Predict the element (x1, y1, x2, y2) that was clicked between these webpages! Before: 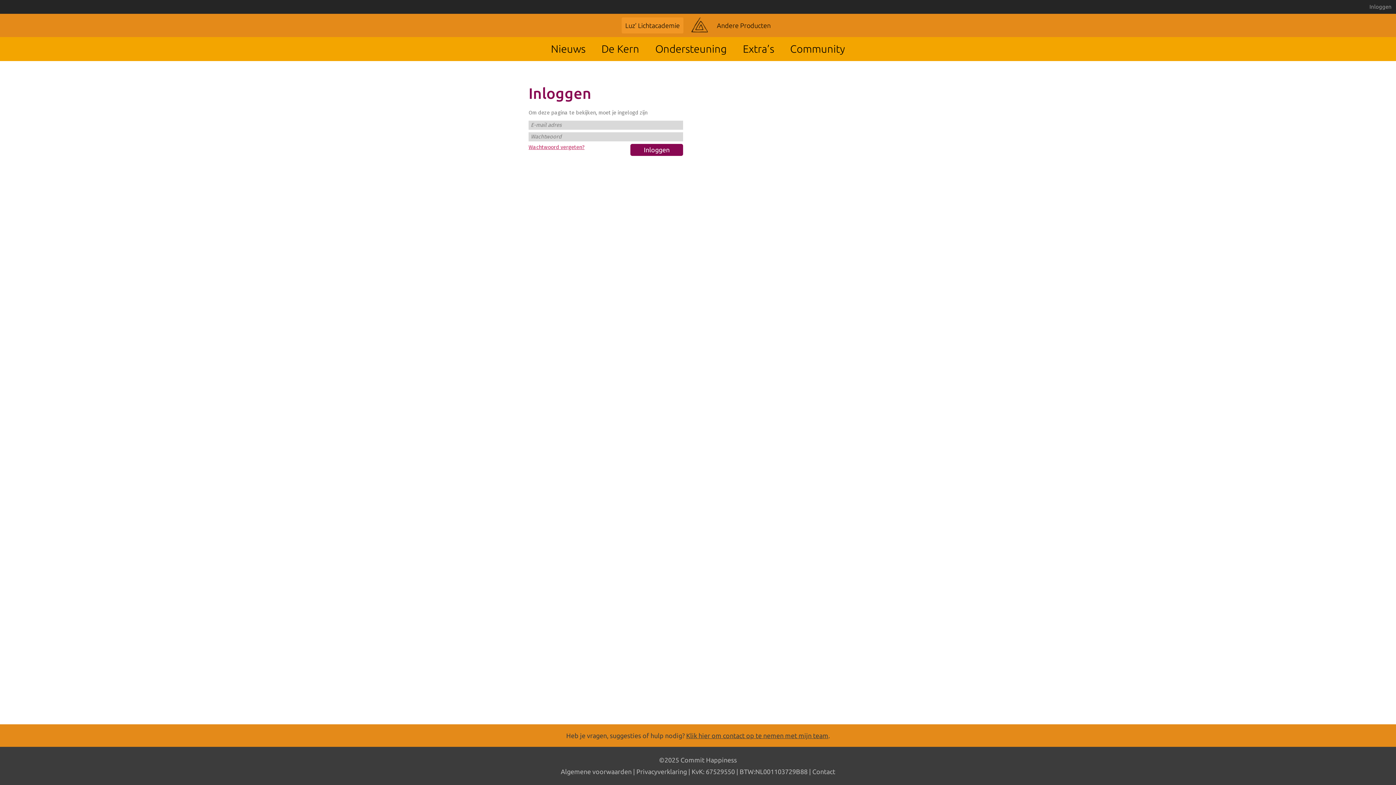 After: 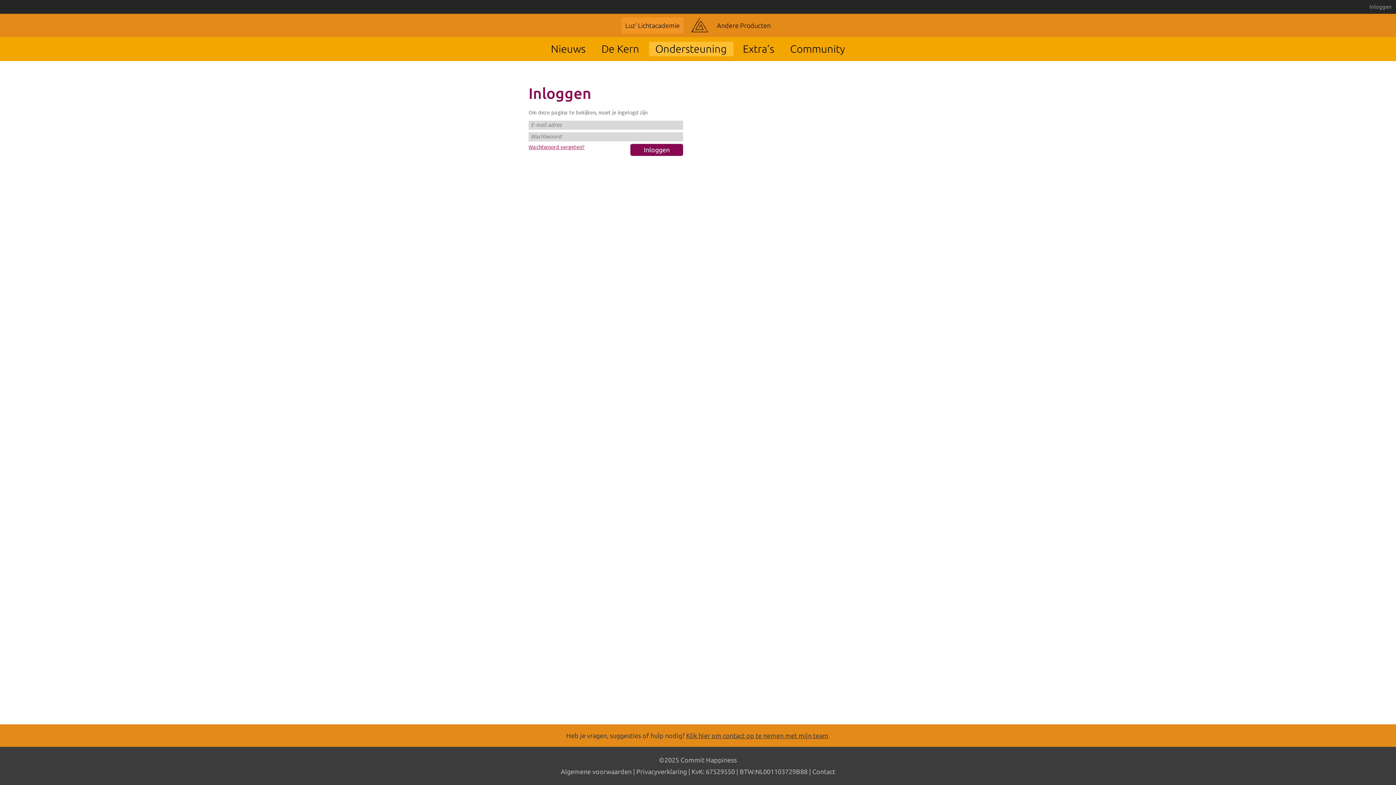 Action: bbox: (655, 42, 727, 54) label: Ondersteuning